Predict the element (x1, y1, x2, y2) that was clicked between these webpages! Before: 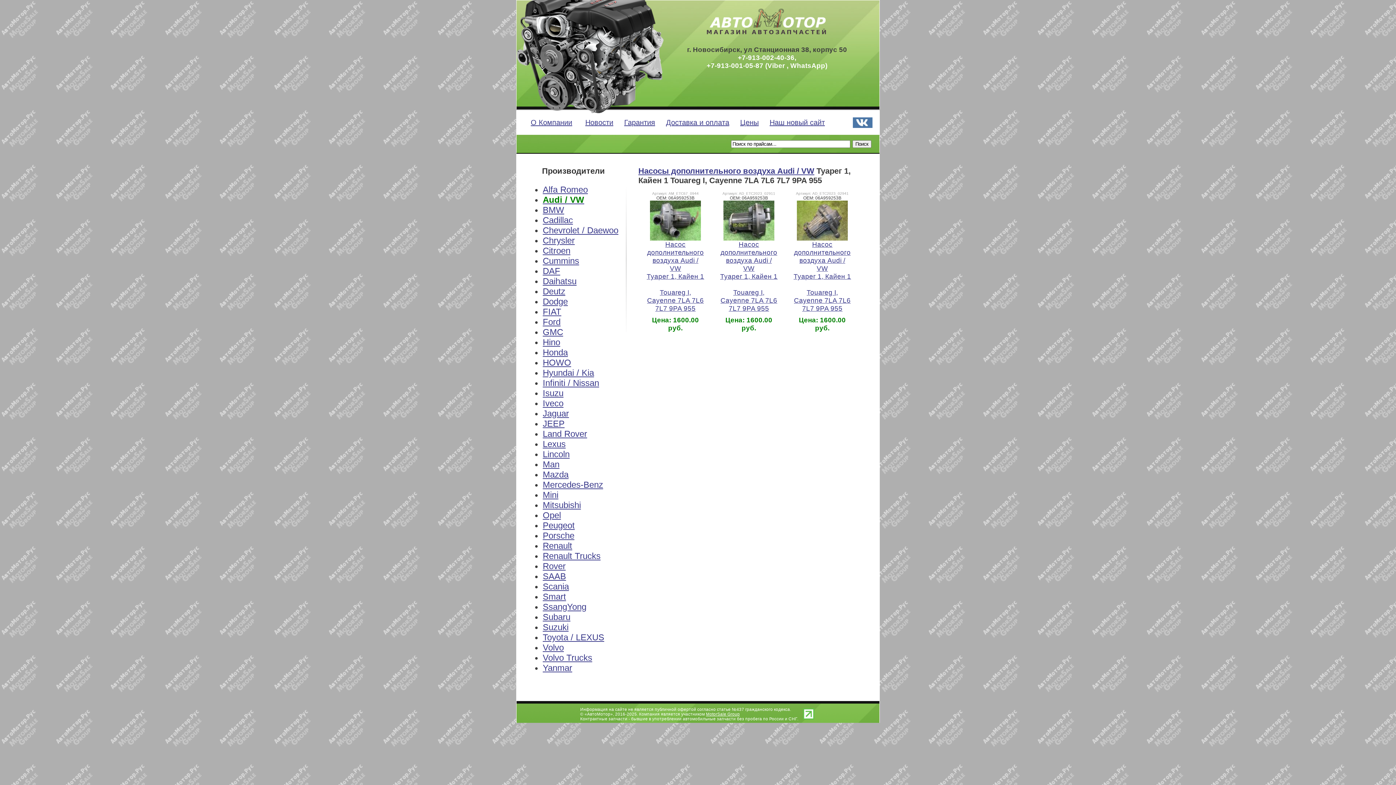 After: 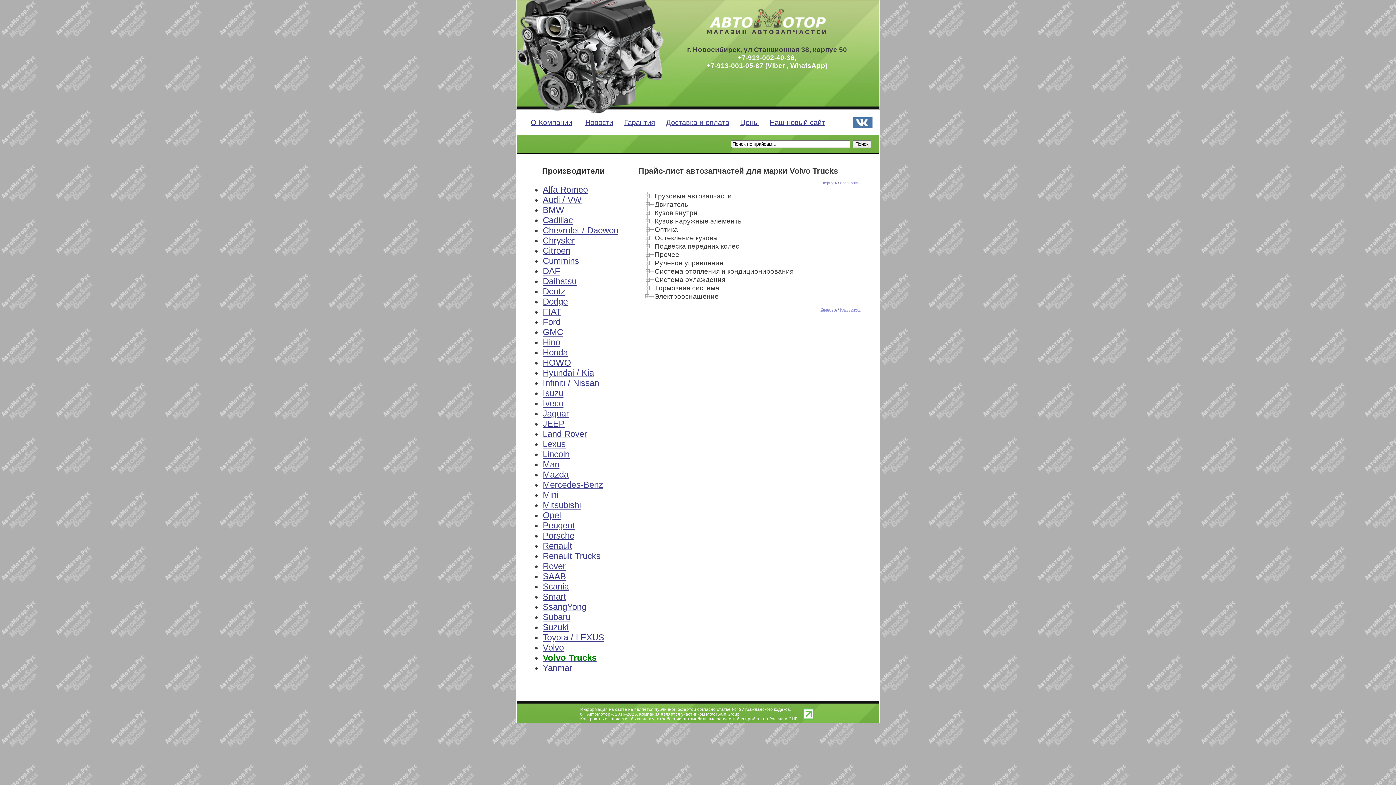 Action: bbox: (542, 653, 592, 662) label: Volvo Trucks